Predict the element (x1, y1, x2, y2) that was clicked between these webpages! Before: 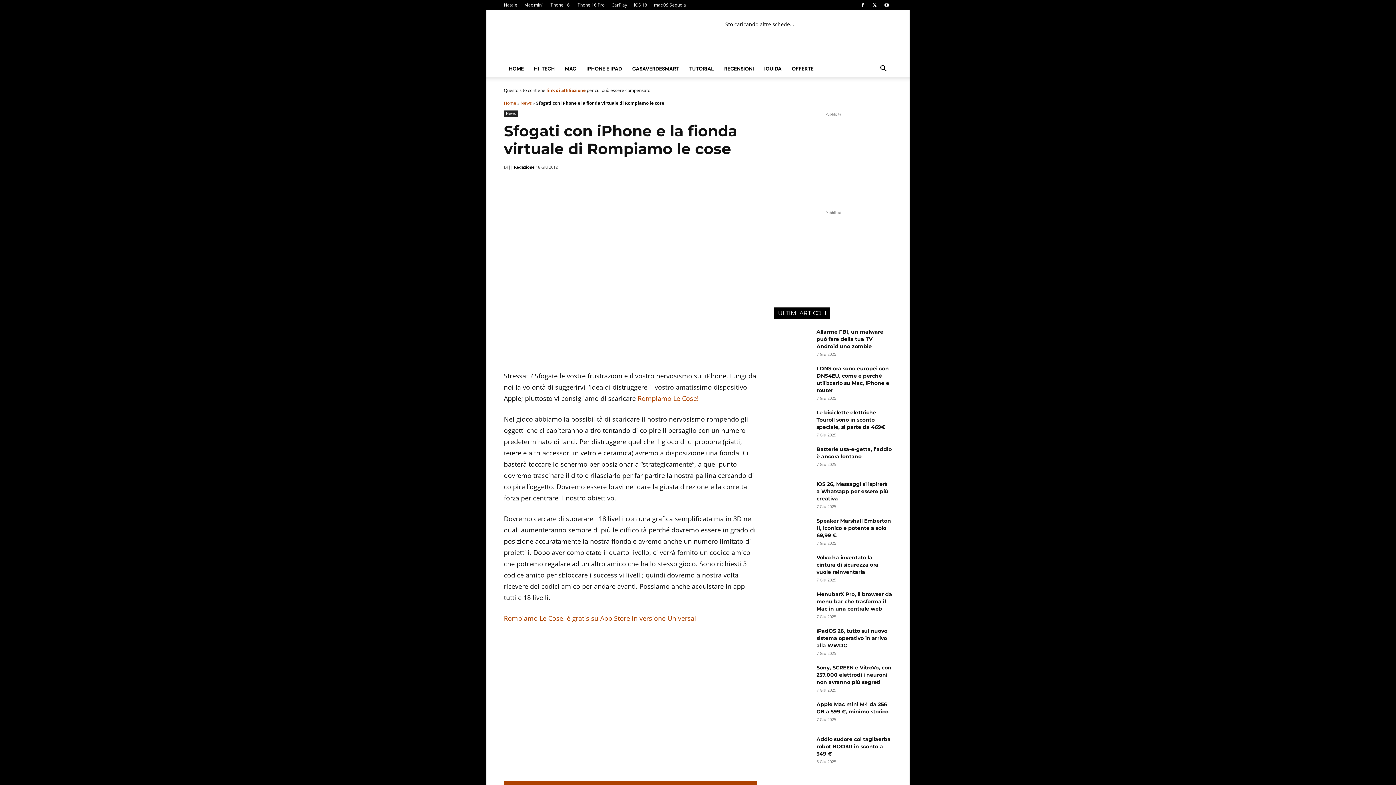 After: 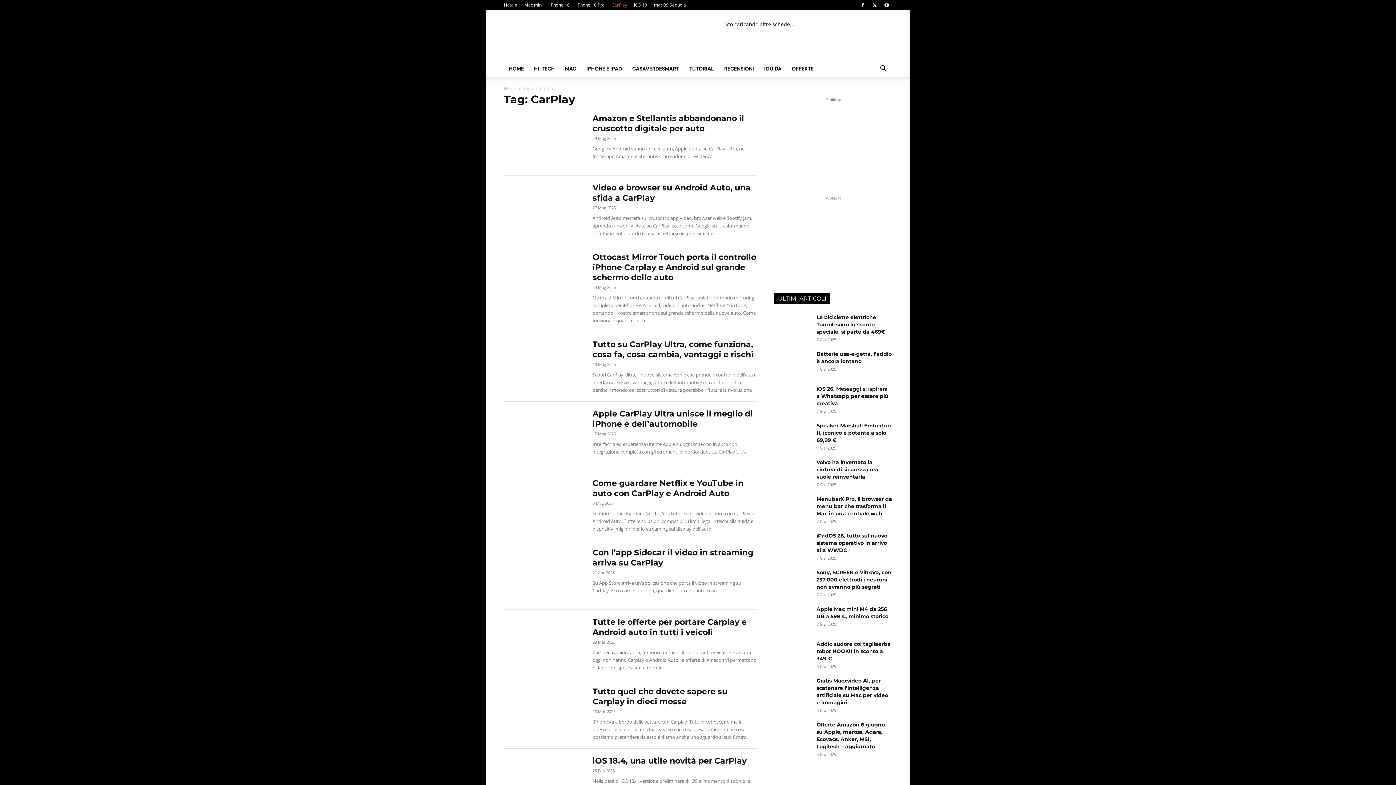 Action: label: CarPlay bbox: (611, 1, 627, 8)